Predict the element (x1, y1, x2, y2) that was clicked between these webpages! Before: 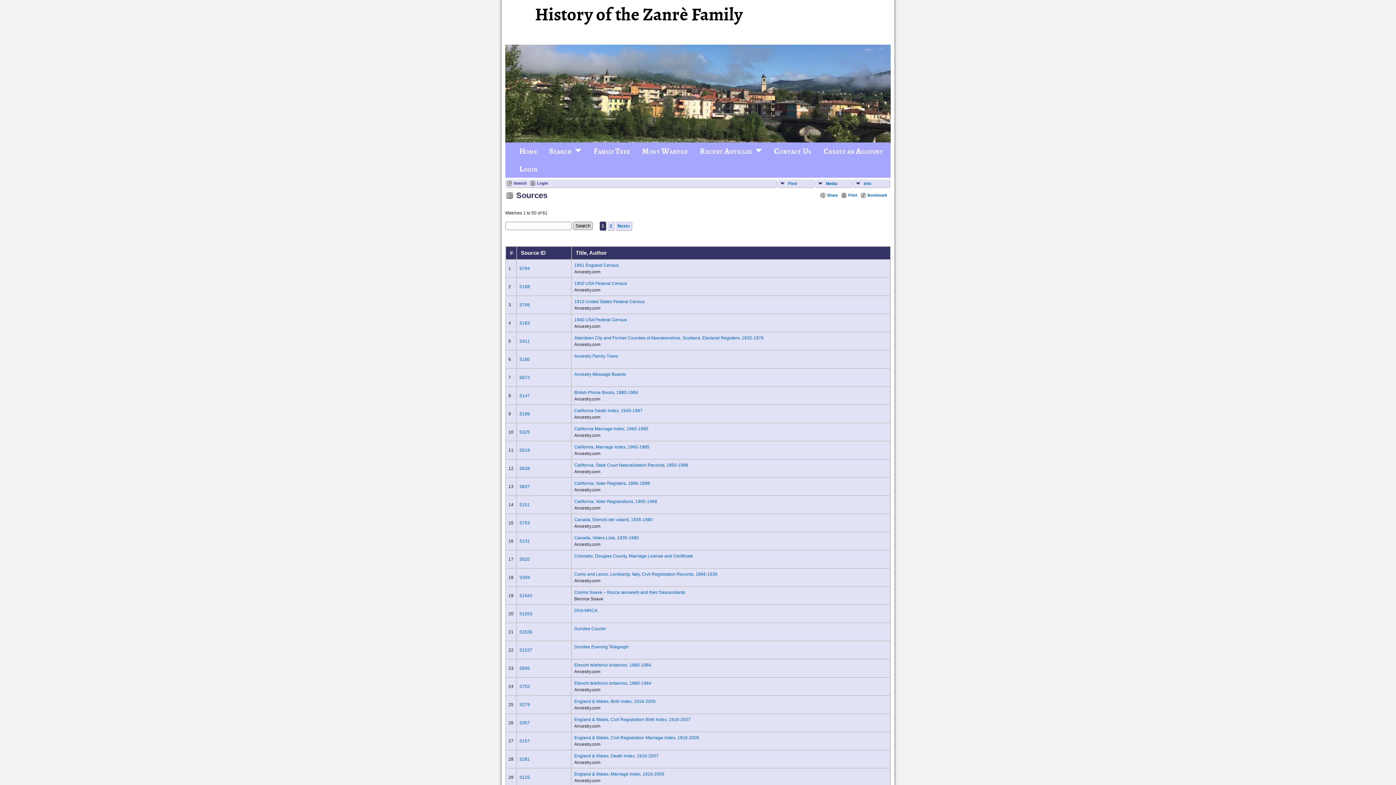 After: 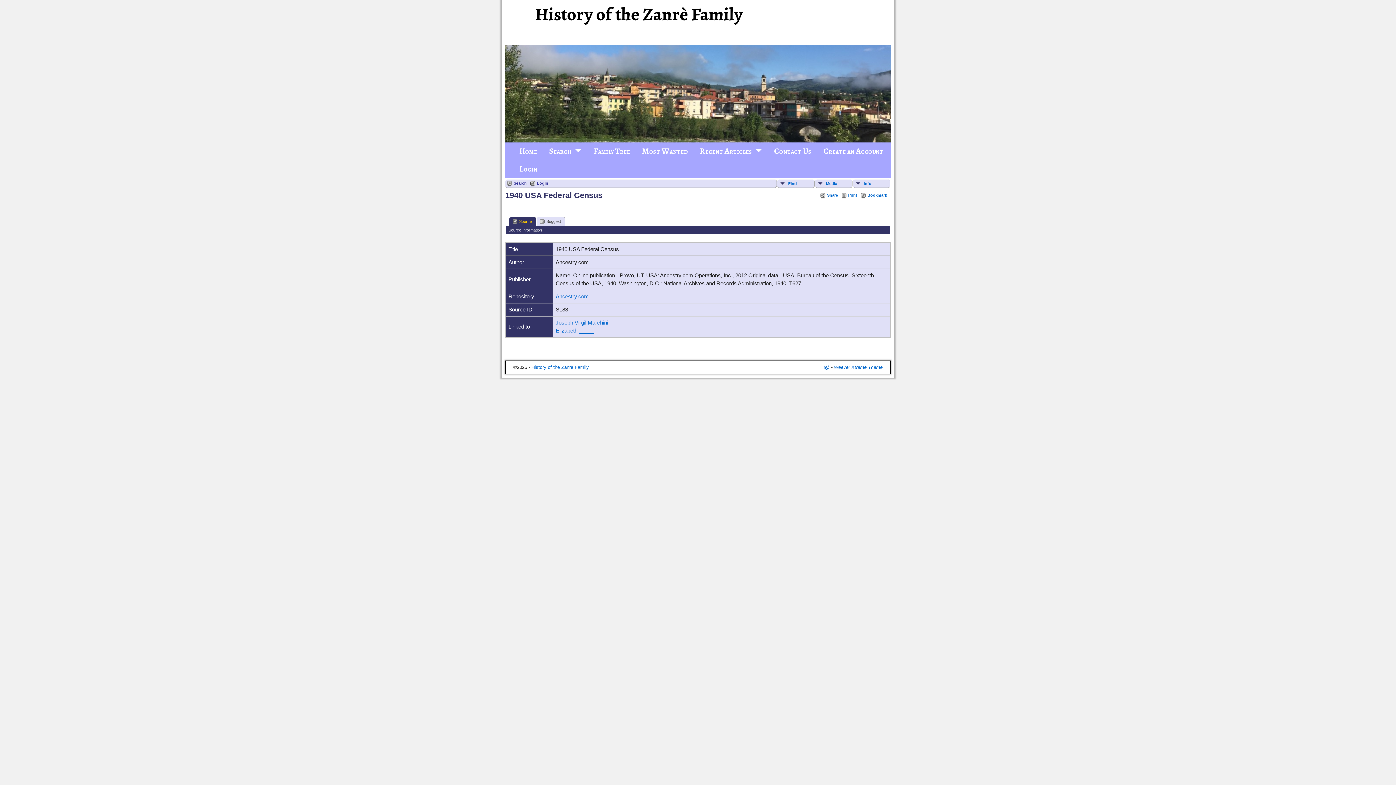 Action: bbox: (519, 320, 530, 325) label: S183